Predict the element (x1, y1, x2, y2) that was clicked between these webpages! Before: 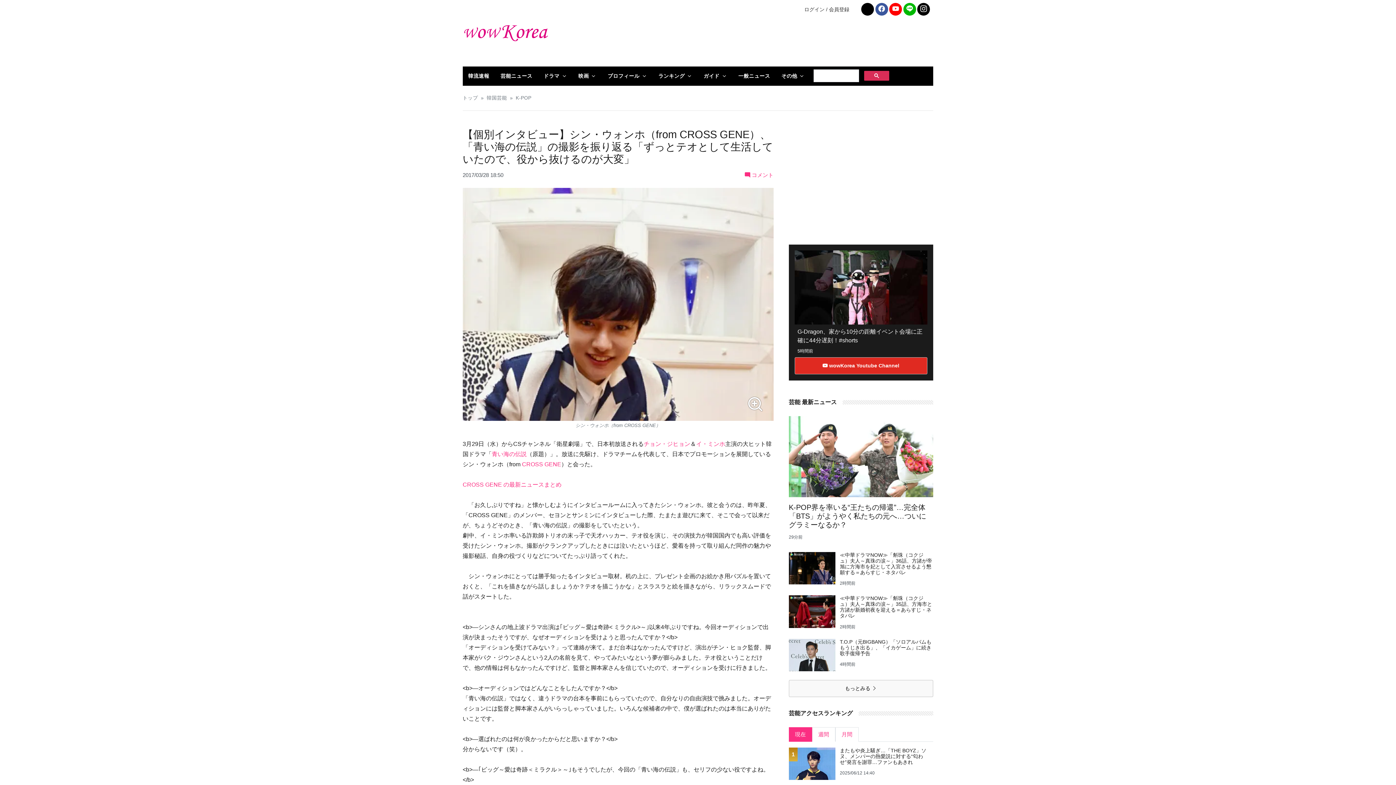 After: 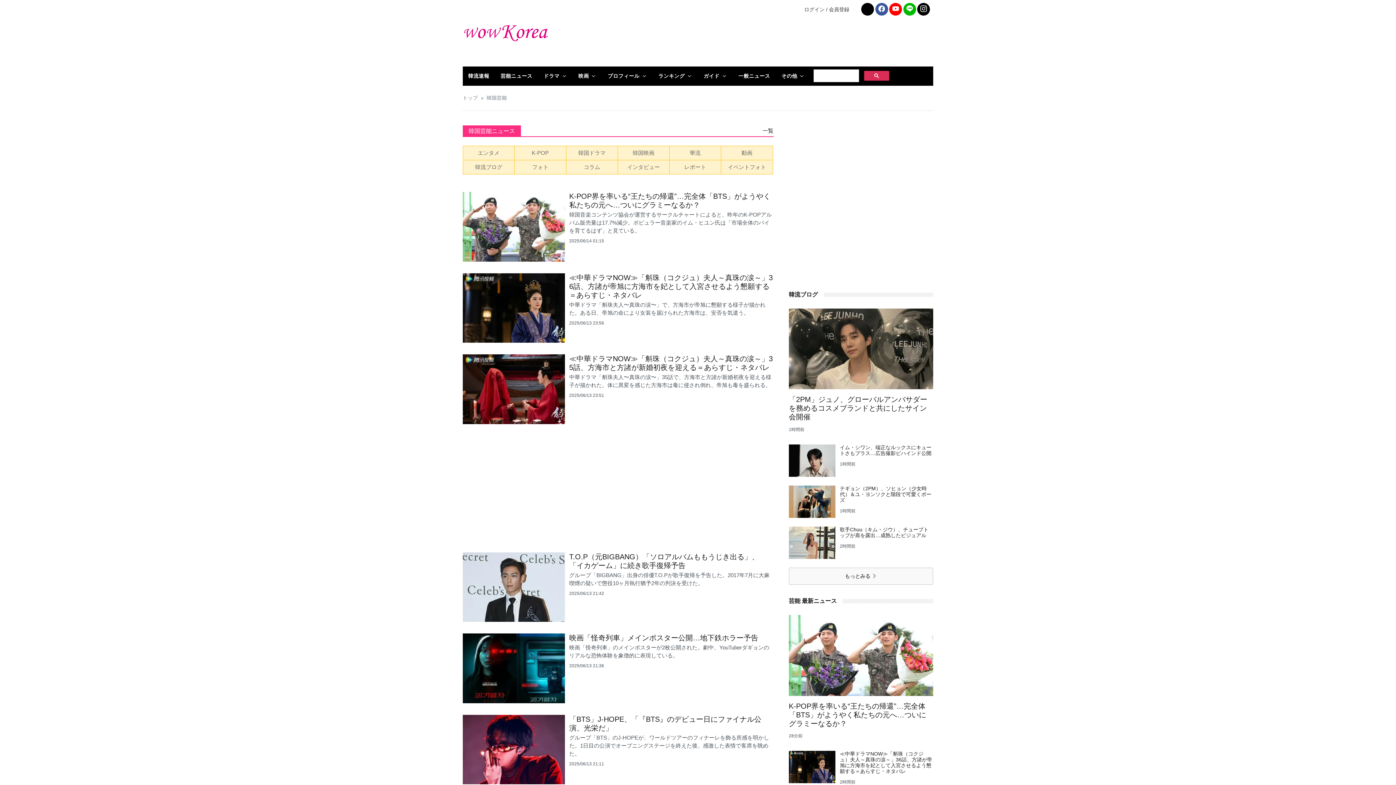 Action: label: 韓国芸能 bbox: (486, 95, 507, 100)